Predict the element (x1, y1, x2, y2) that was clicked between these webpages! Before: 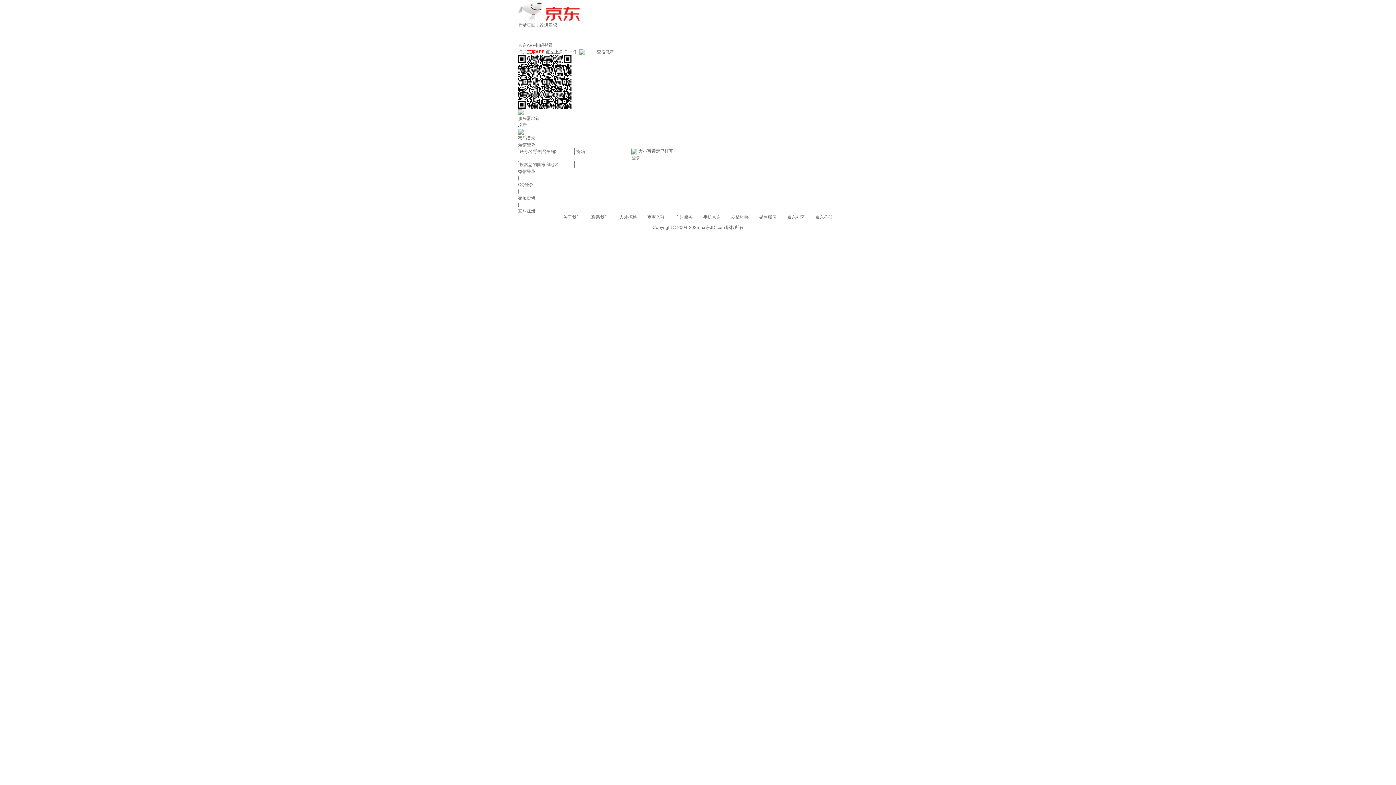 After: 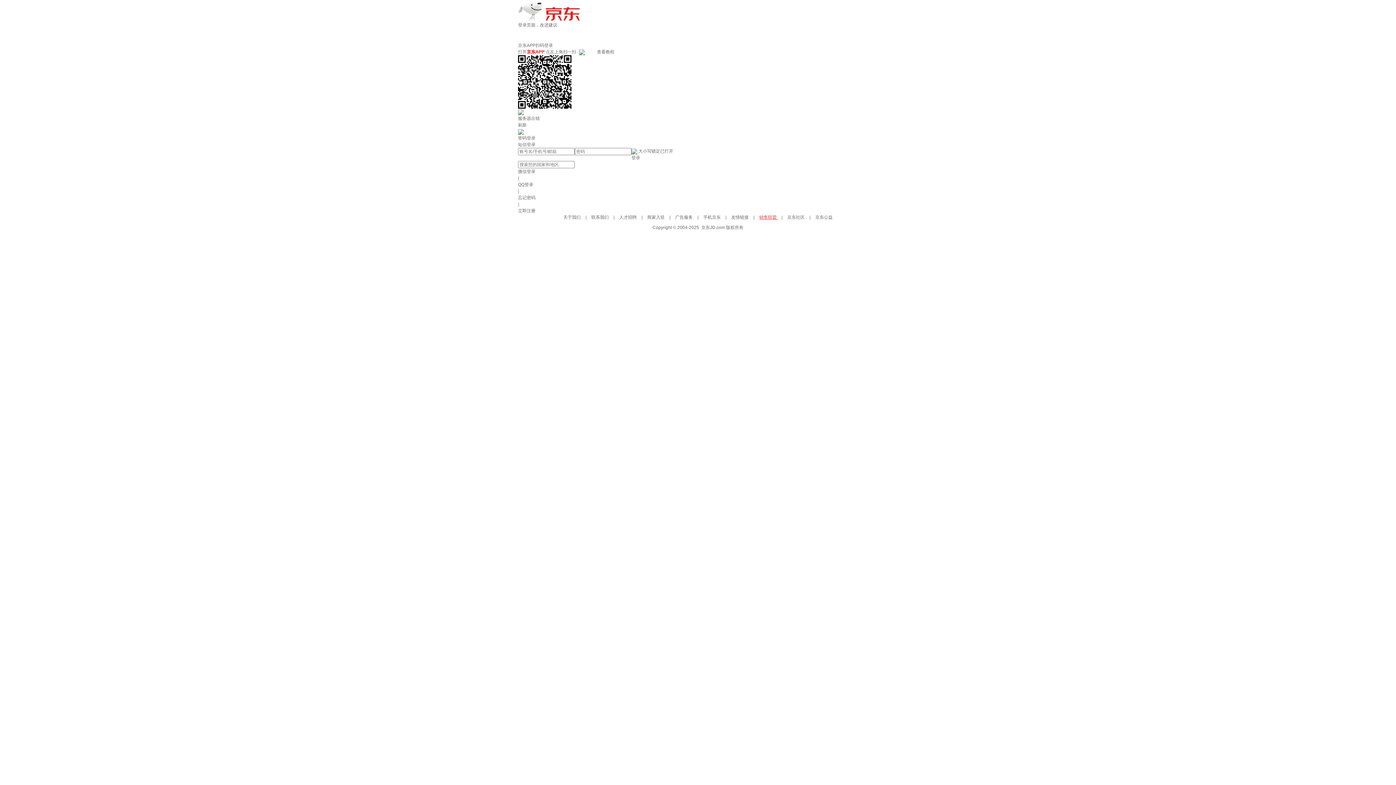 Action: bbox: (759, 214, 778, 220) label: 销售联盟 